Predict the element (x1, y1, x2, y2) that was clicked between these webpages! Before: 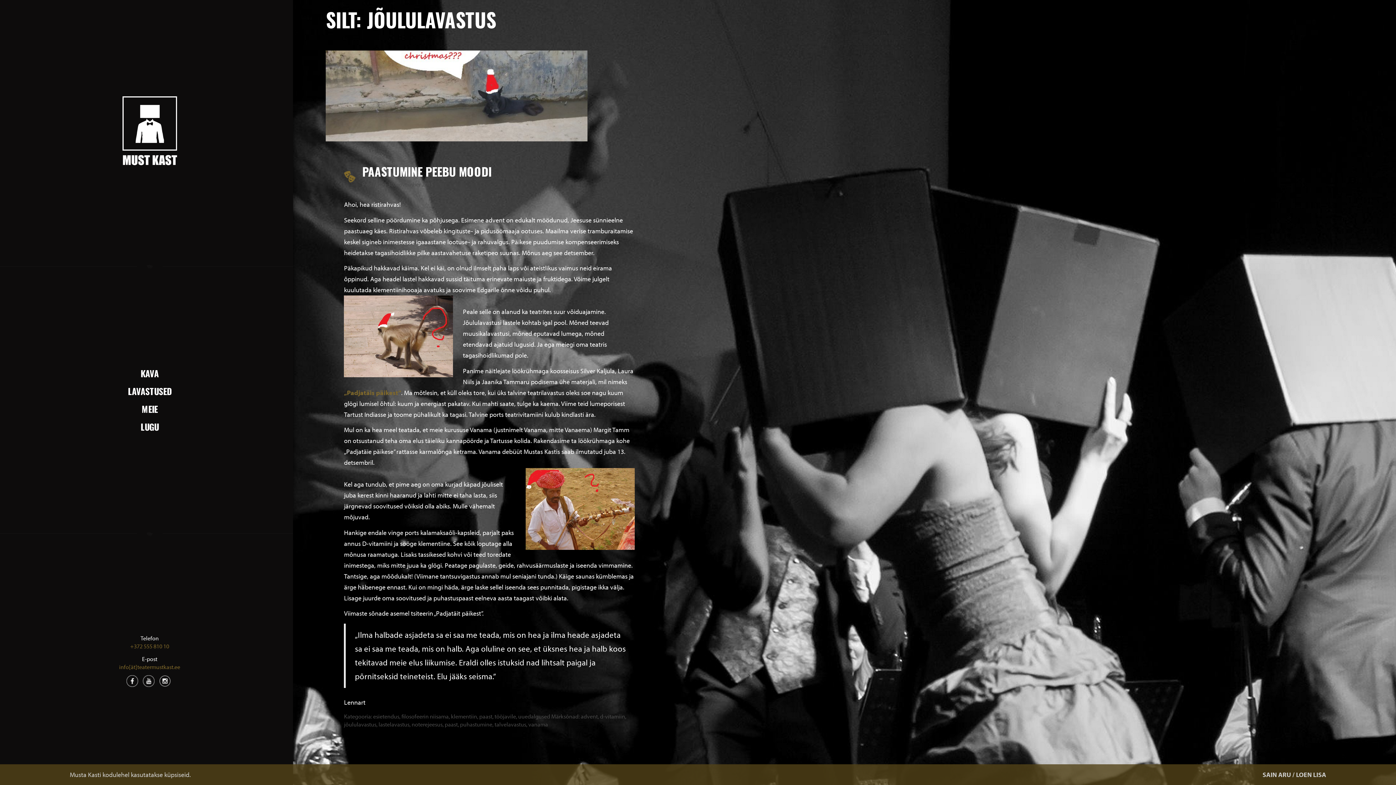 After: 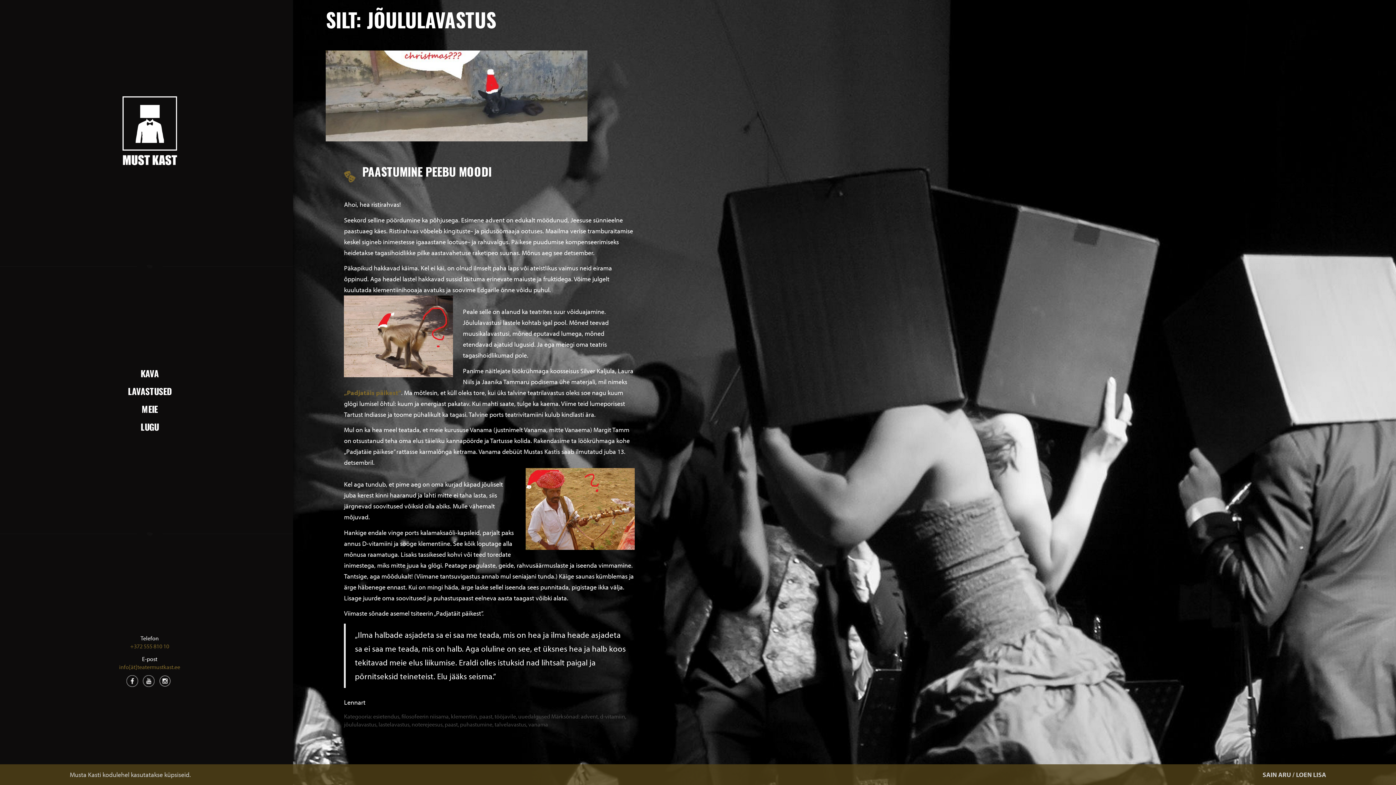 Action: bbox: (126, 681, 138, 688)